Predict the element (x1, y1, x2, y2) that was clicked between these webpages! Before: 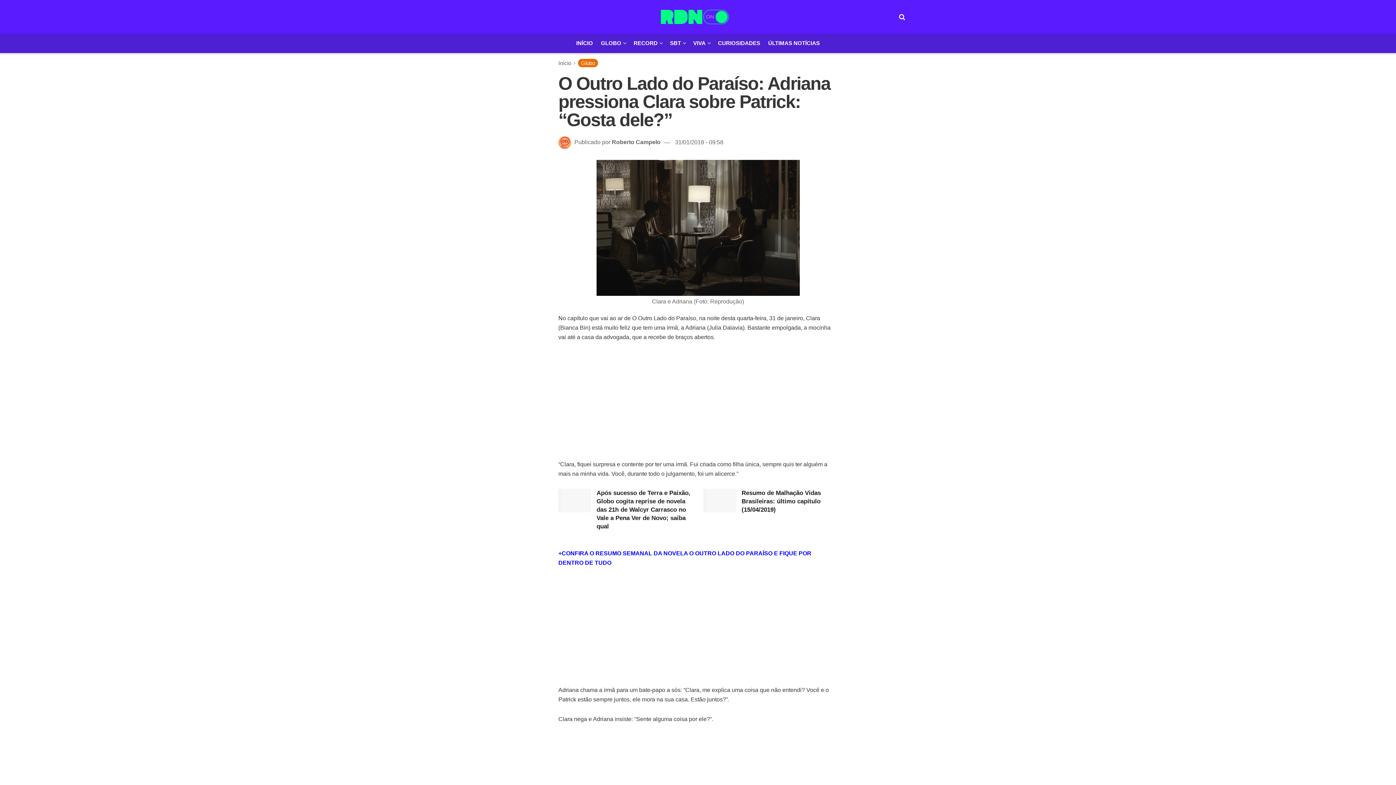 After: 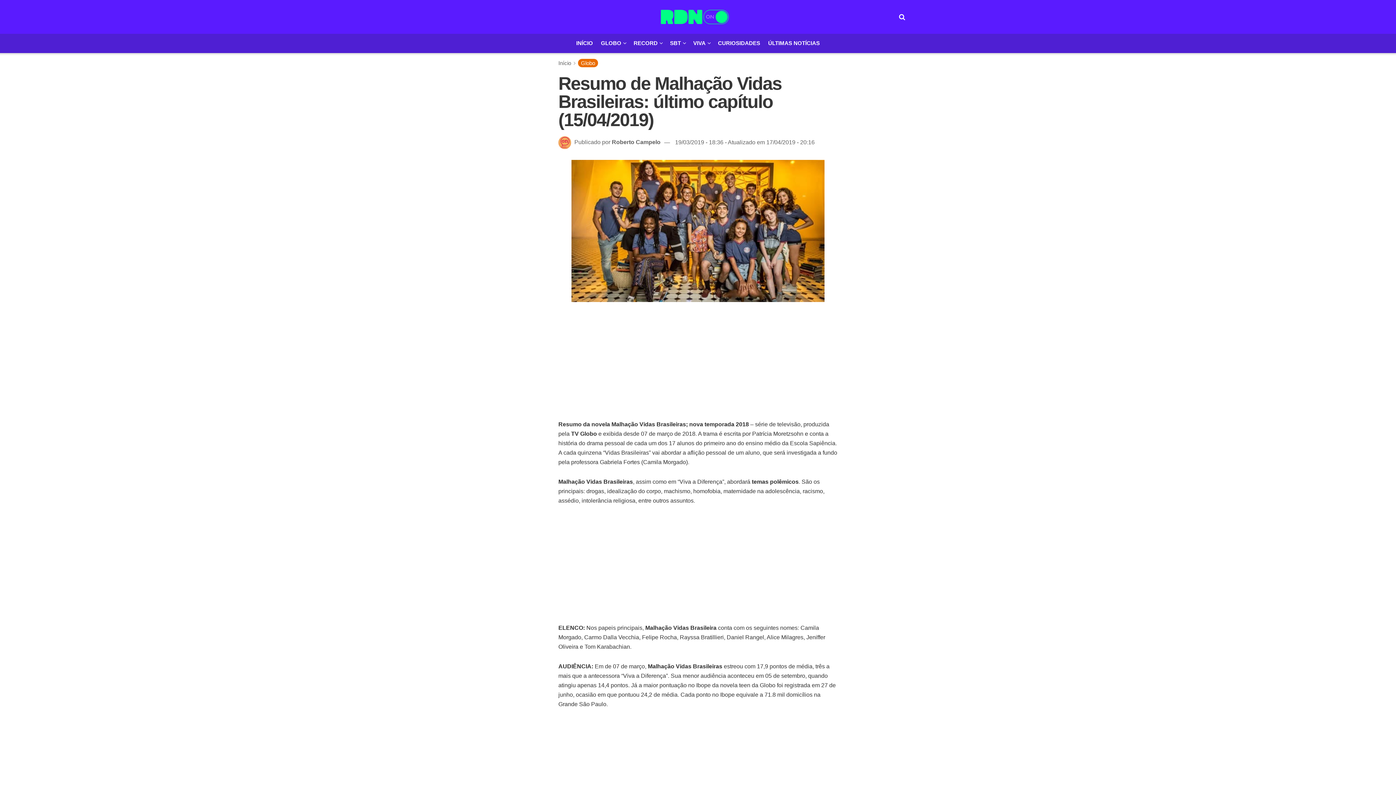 Action: bbox: (741, 489, 821, 513) label: Resumo de Malhação Vidas Brasileiras: último capítulo (15/04/2019)